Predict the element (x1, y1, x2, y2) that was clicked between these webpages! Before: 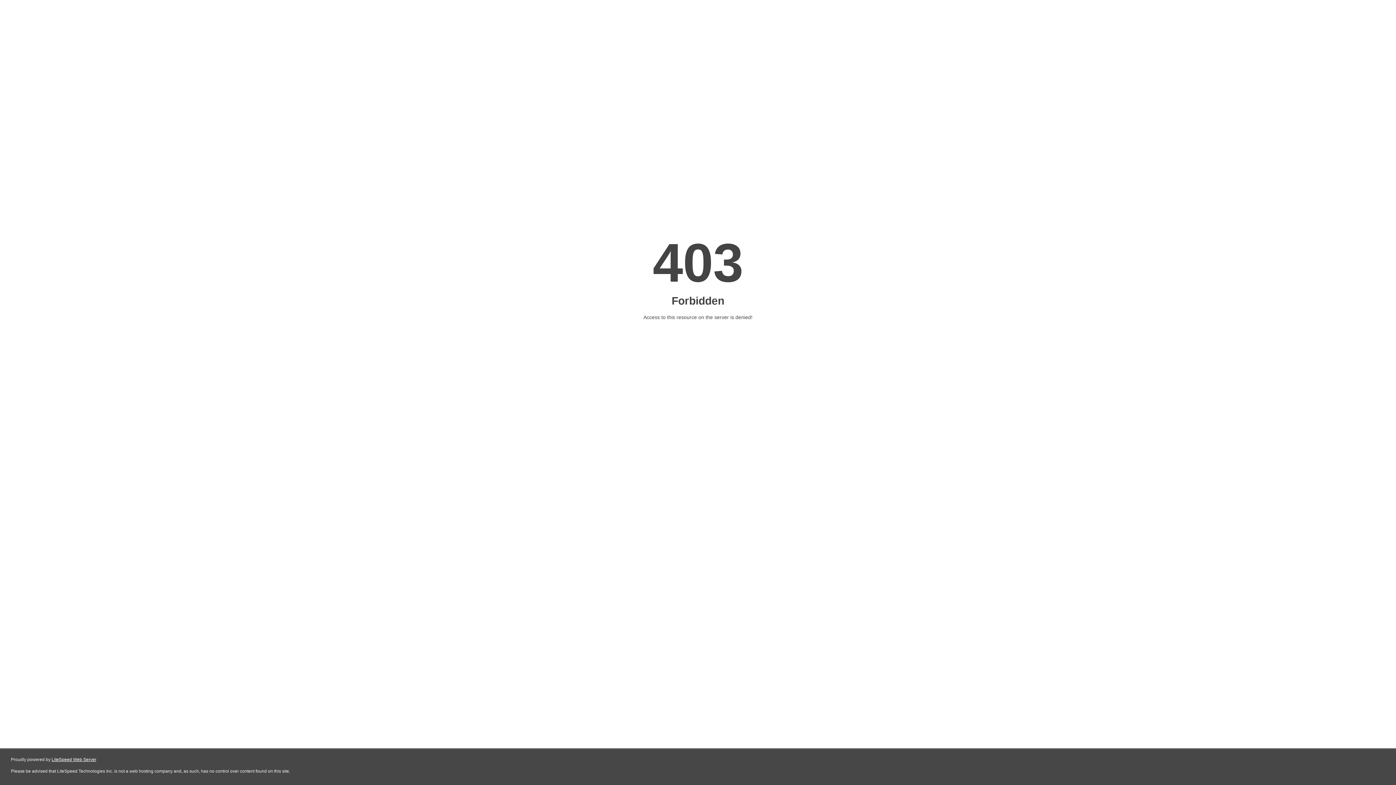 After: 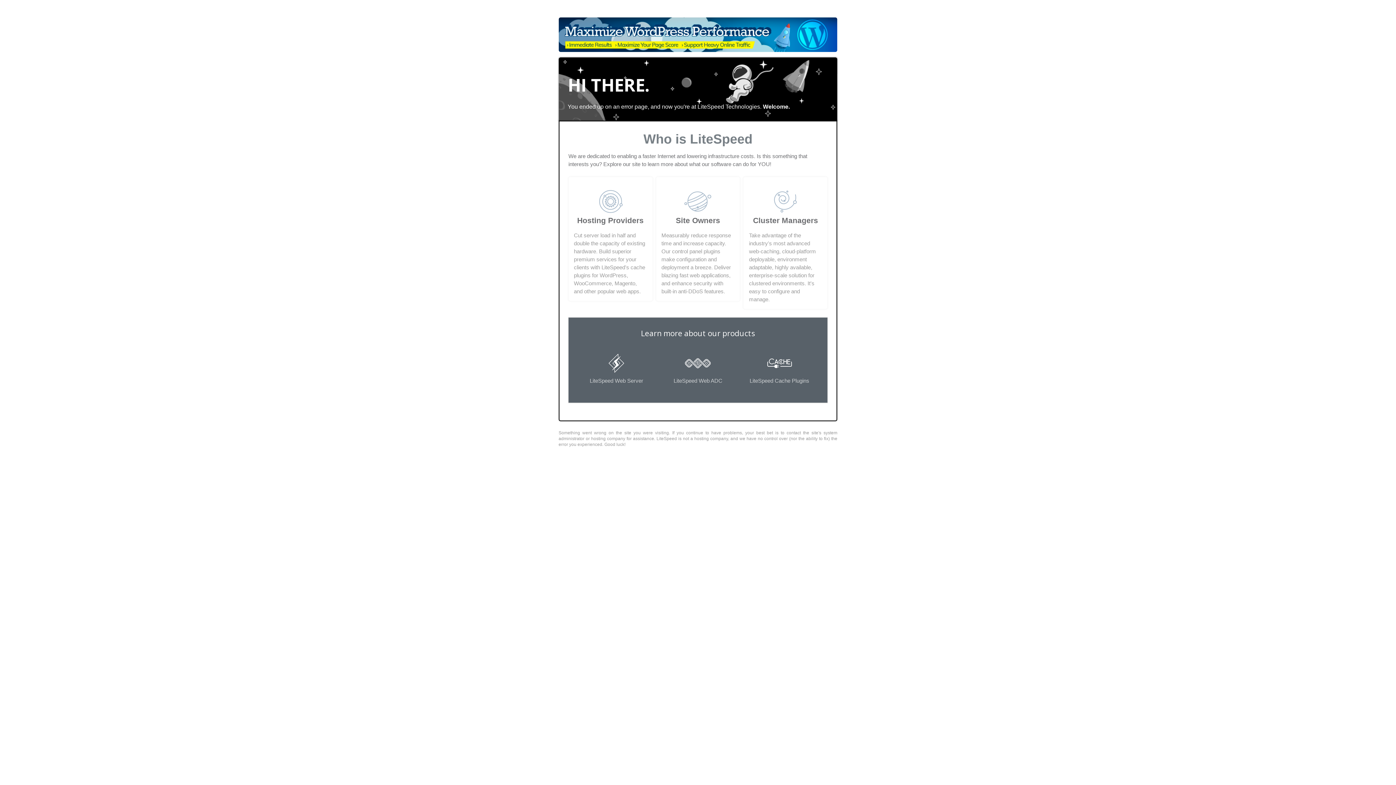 Action: bbox: (51, 757, 96, 762) label: LiteSpeed Web Server